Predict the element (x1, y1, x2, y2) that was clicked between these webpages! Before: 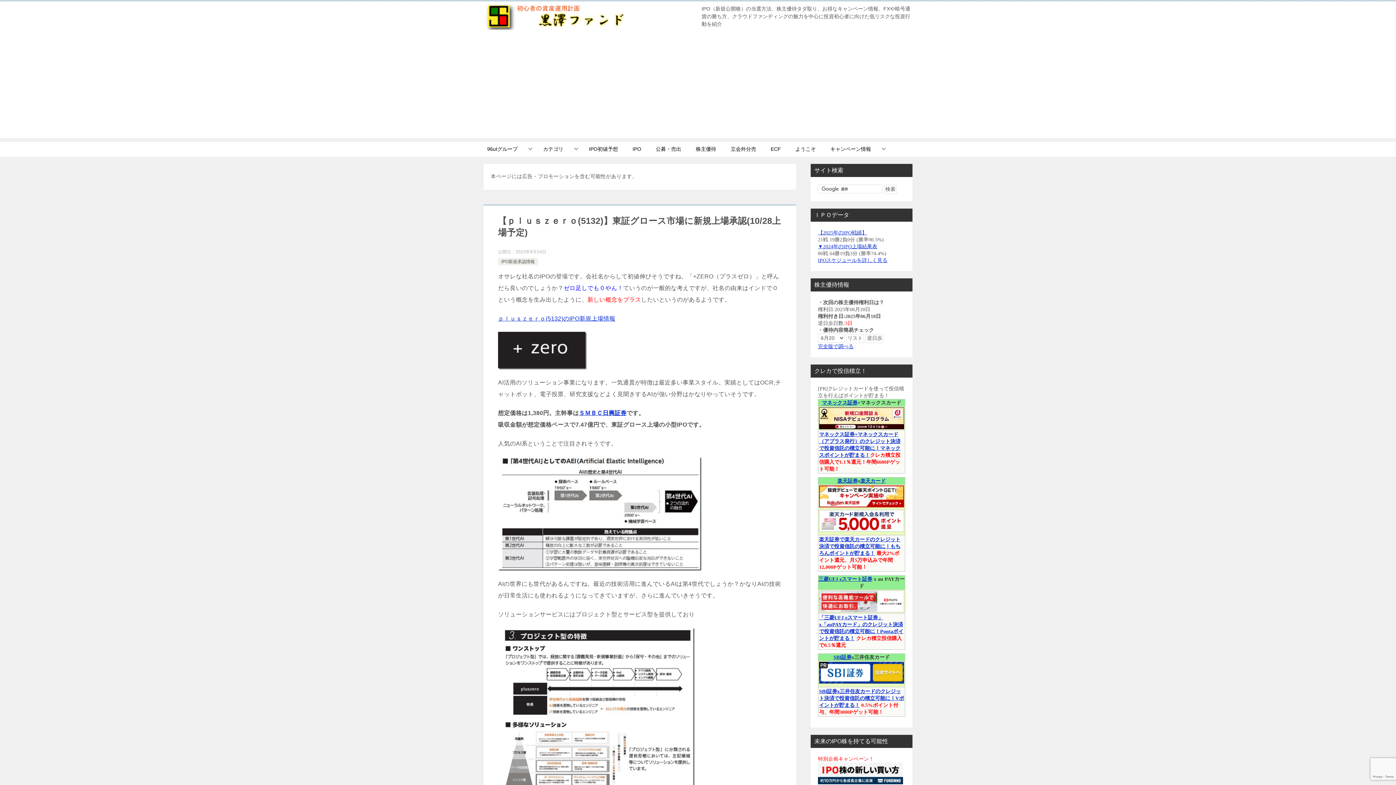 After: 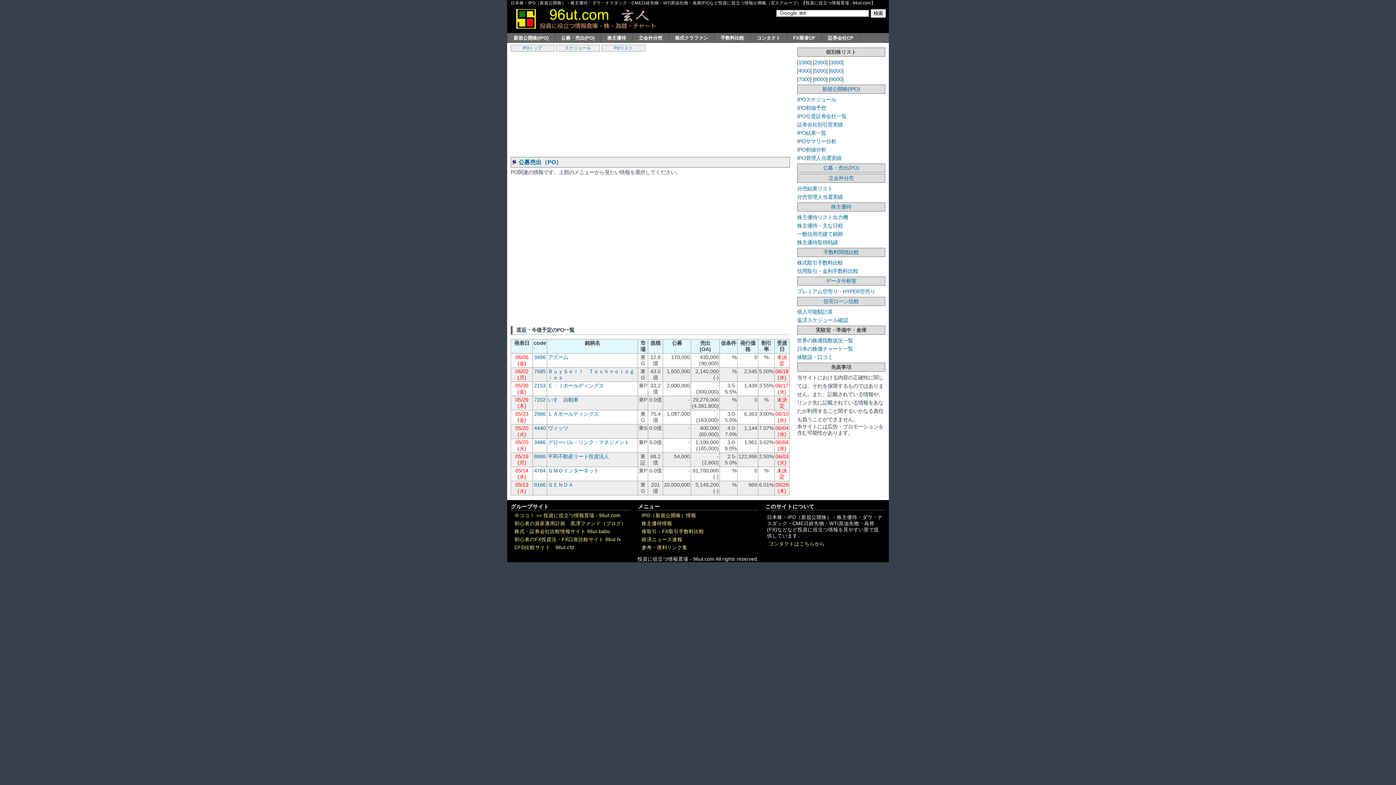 Action: bbox: (648, 141, 688, 156) label: 公募・売出